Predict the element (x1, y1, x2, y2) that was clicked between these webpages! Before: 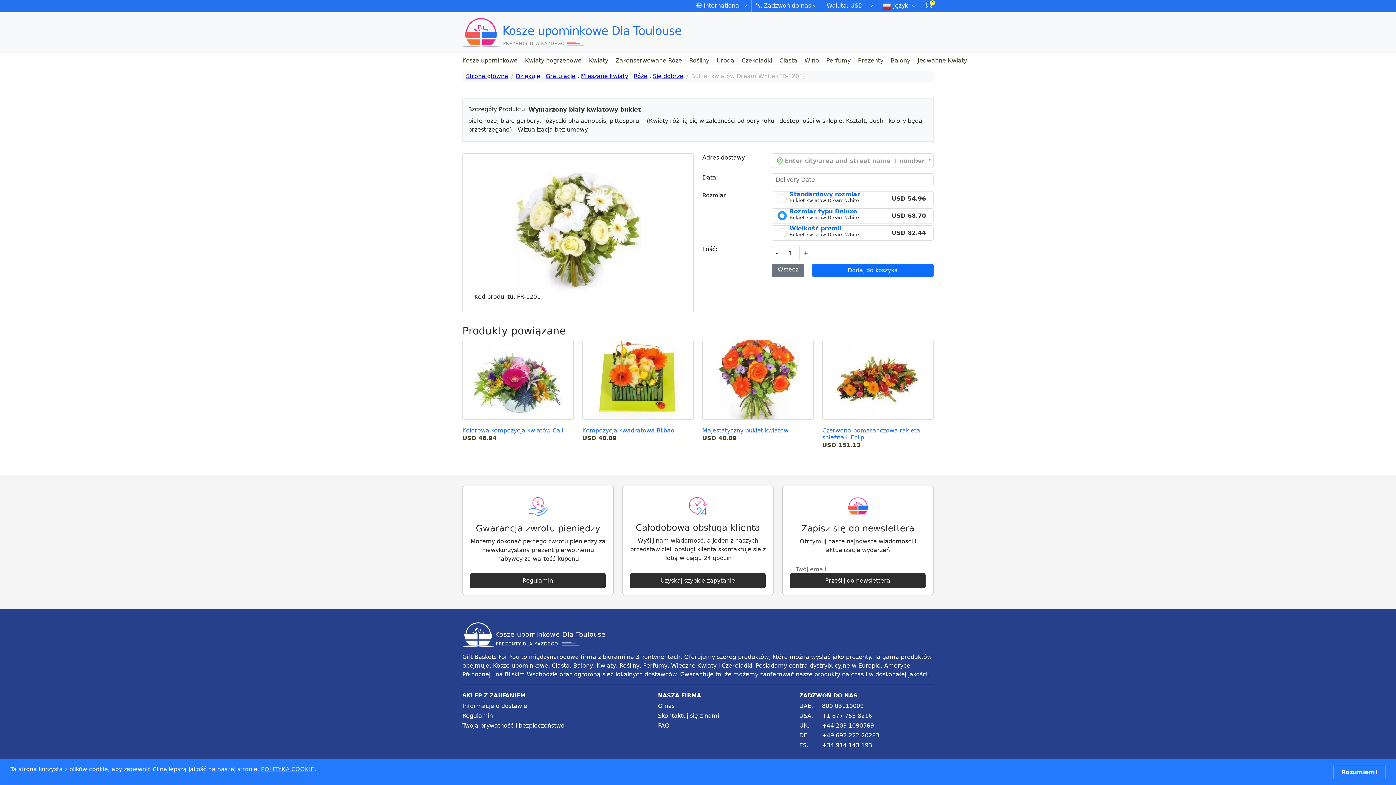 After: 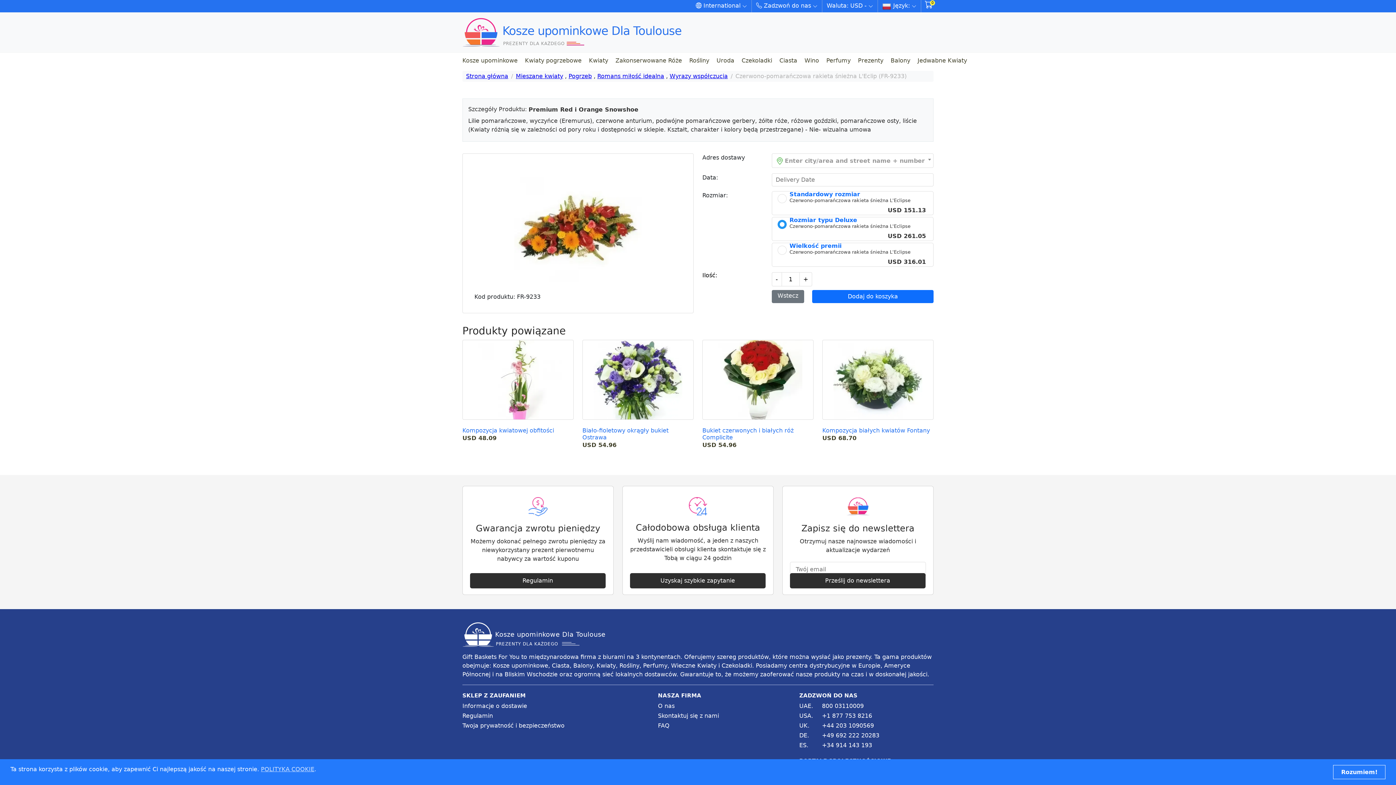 Action: label: Czerwono-pomarańczowa rakieta śnieżna L'Eclip bbox: (822, 427, 933, 441)